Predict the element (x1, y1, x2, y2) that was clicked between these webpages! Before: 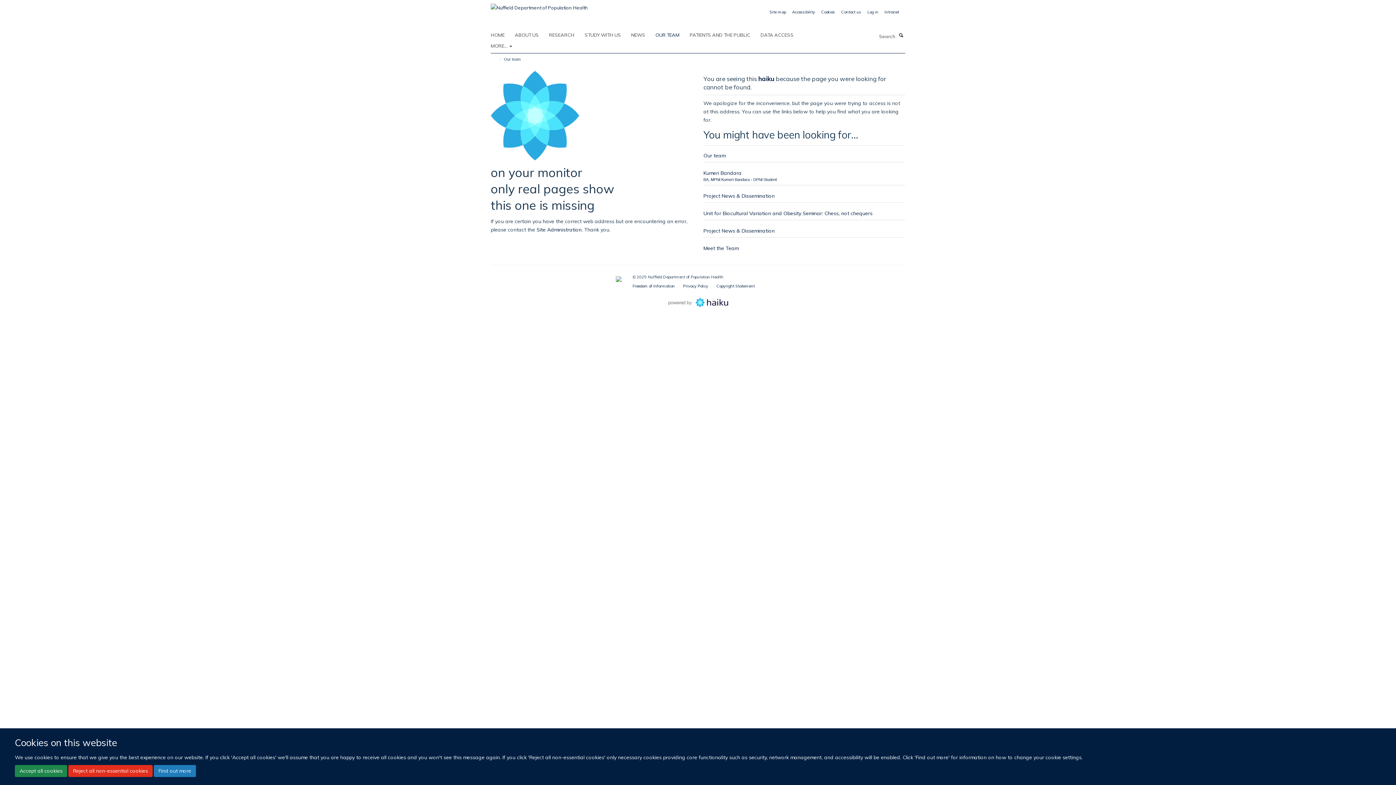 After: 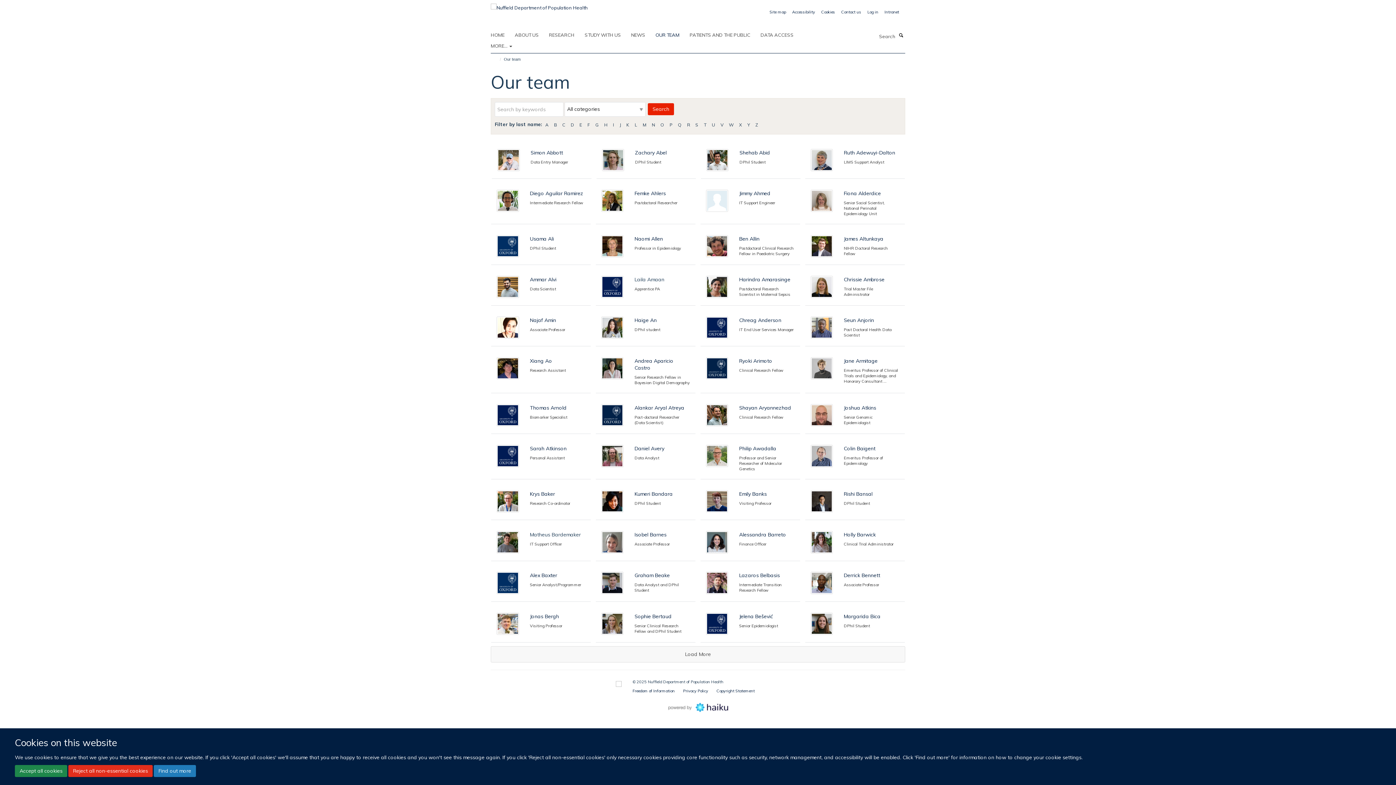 Action: label: OUR TEAM bbox: (655, 29, 688, 40)